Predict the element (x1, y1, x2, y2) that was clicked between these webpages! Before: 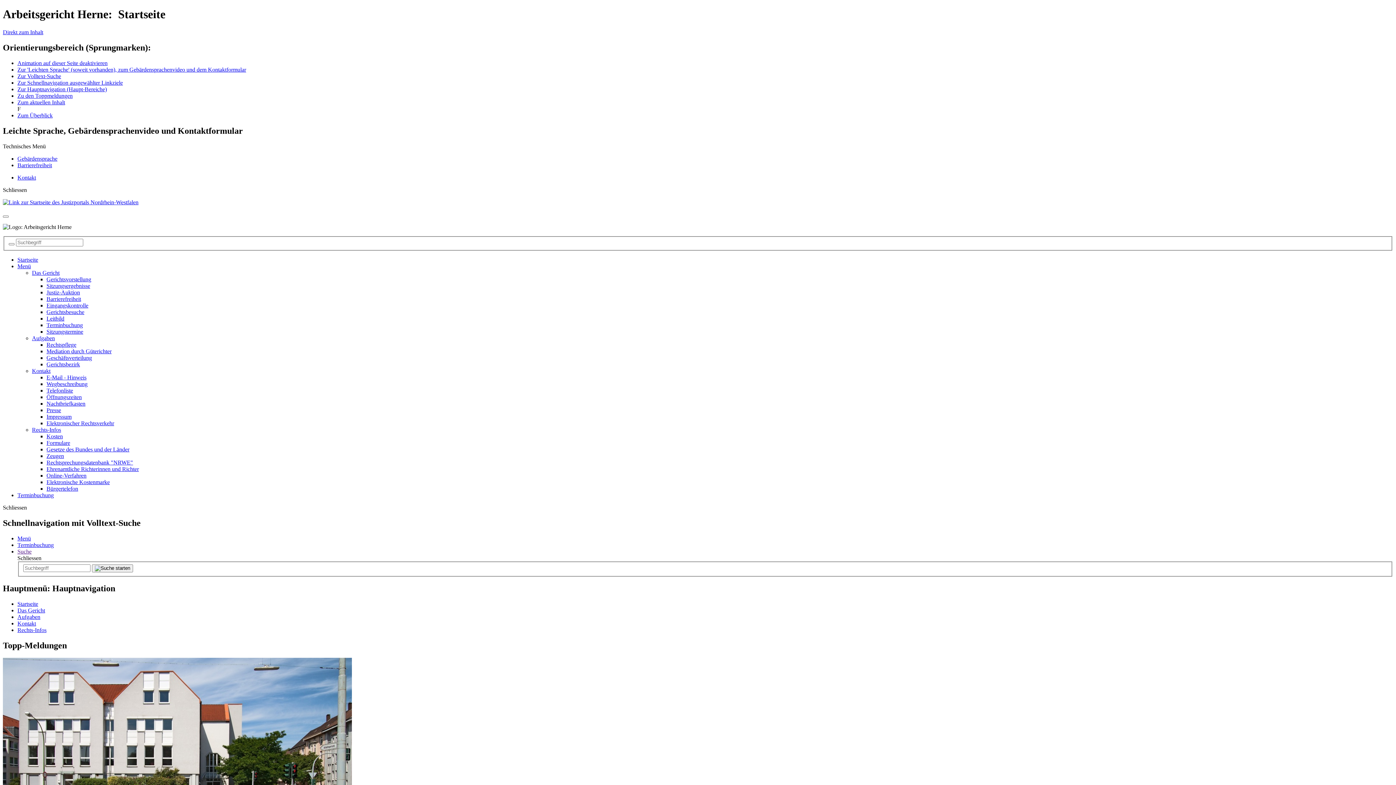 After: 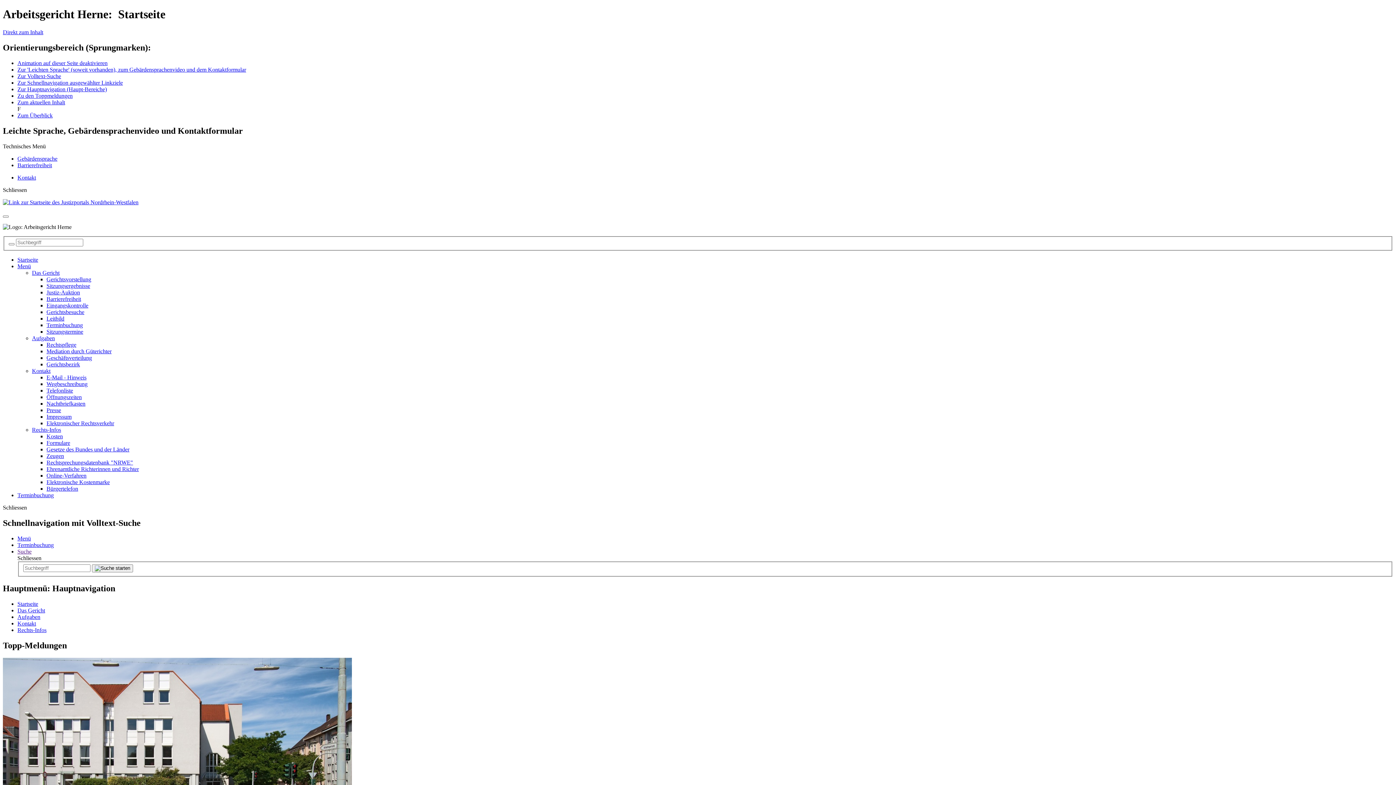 Action: label: Leitbild bbox: (46, 315, 64, 321)